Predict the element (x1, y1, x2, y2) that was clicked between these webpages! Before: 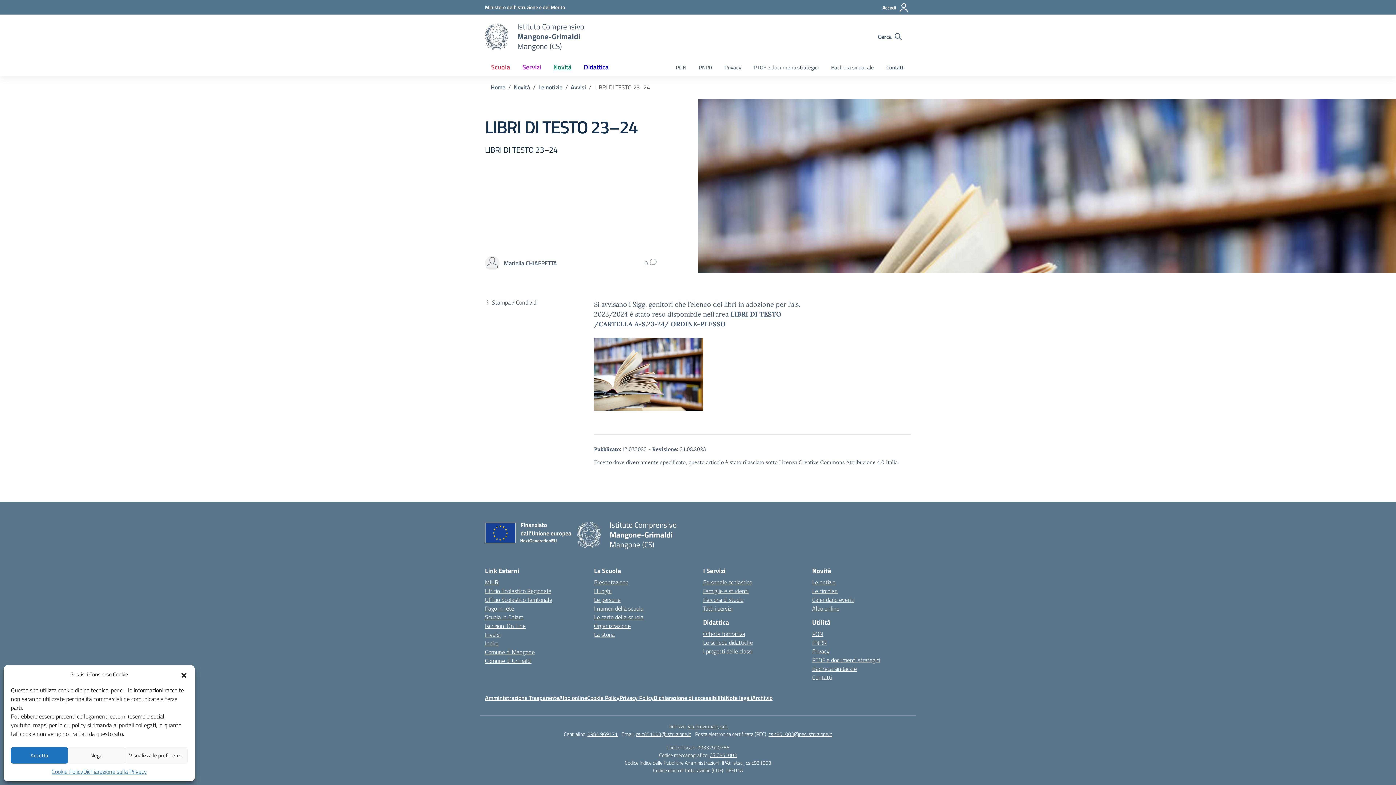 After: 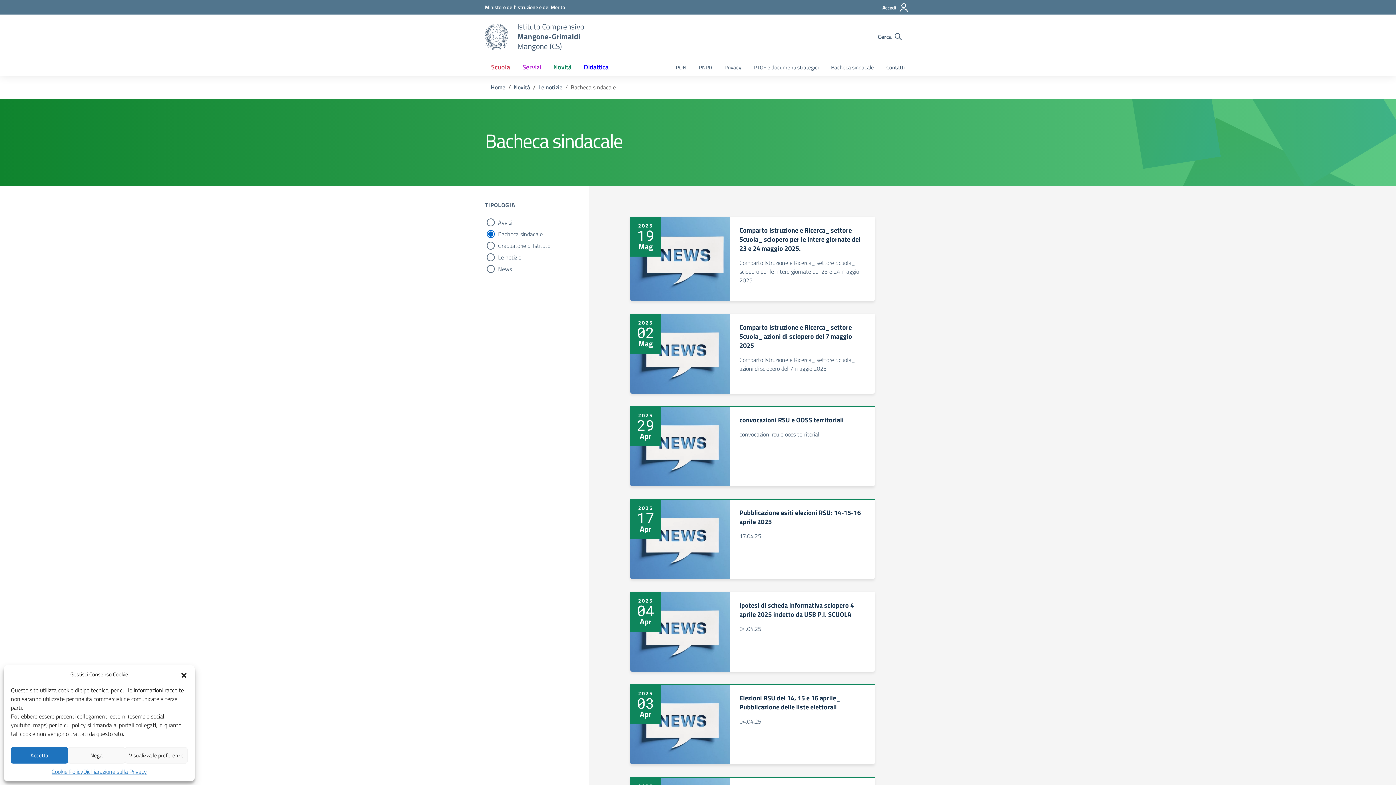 Action: bbox: (812, 664, 857, 673) label: Bacheca sindacale